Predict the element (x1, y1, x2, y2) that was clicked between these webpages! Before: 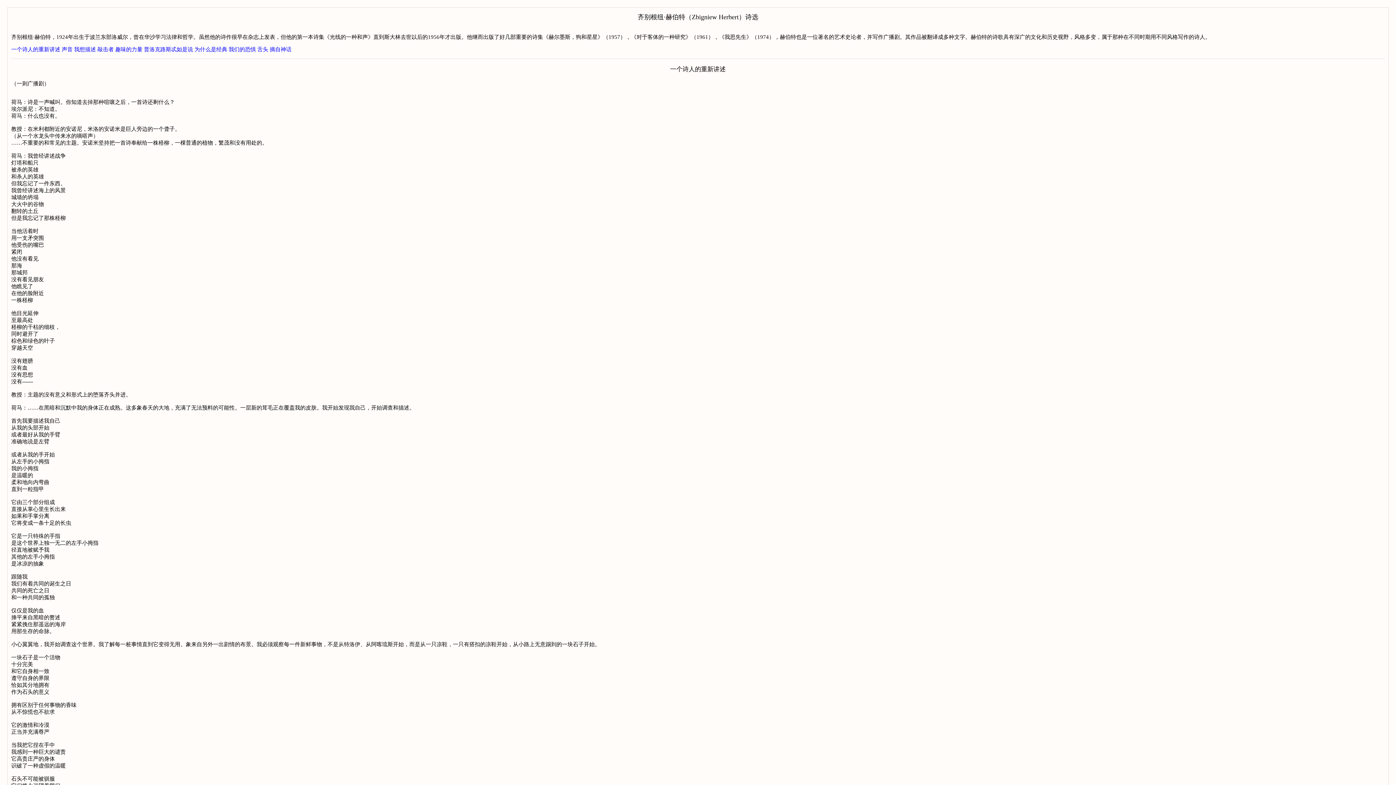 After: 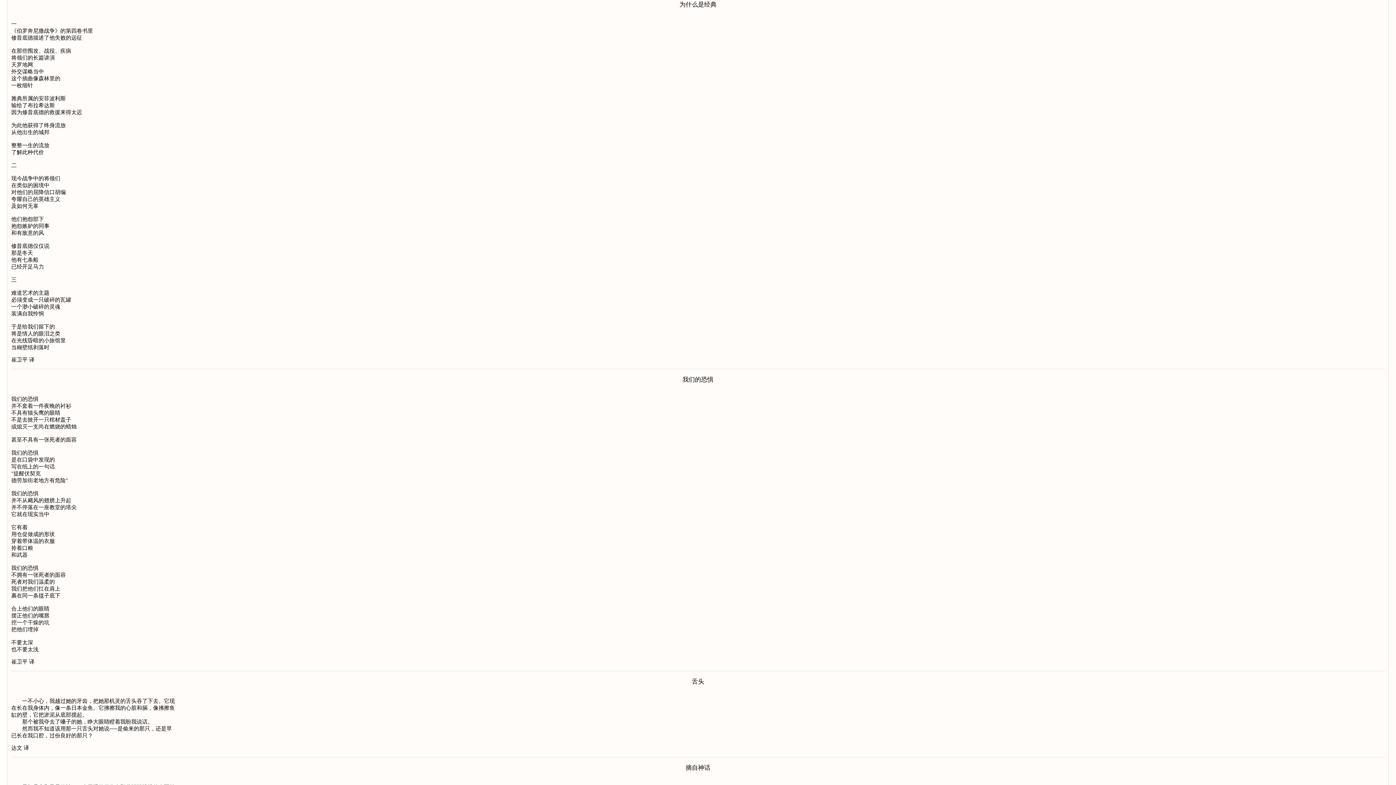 Action: bbox: (194, 46, 227, 52) label: 为什么是经典